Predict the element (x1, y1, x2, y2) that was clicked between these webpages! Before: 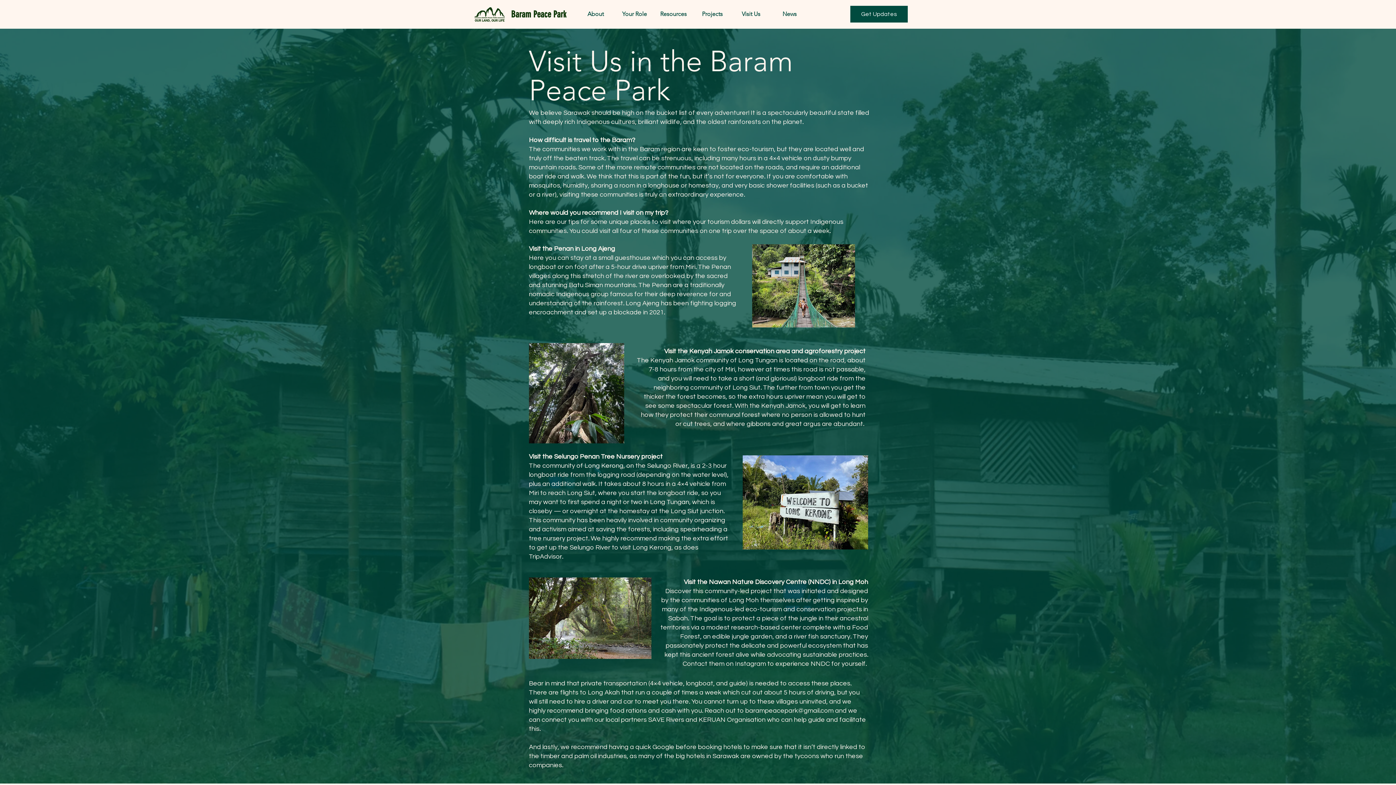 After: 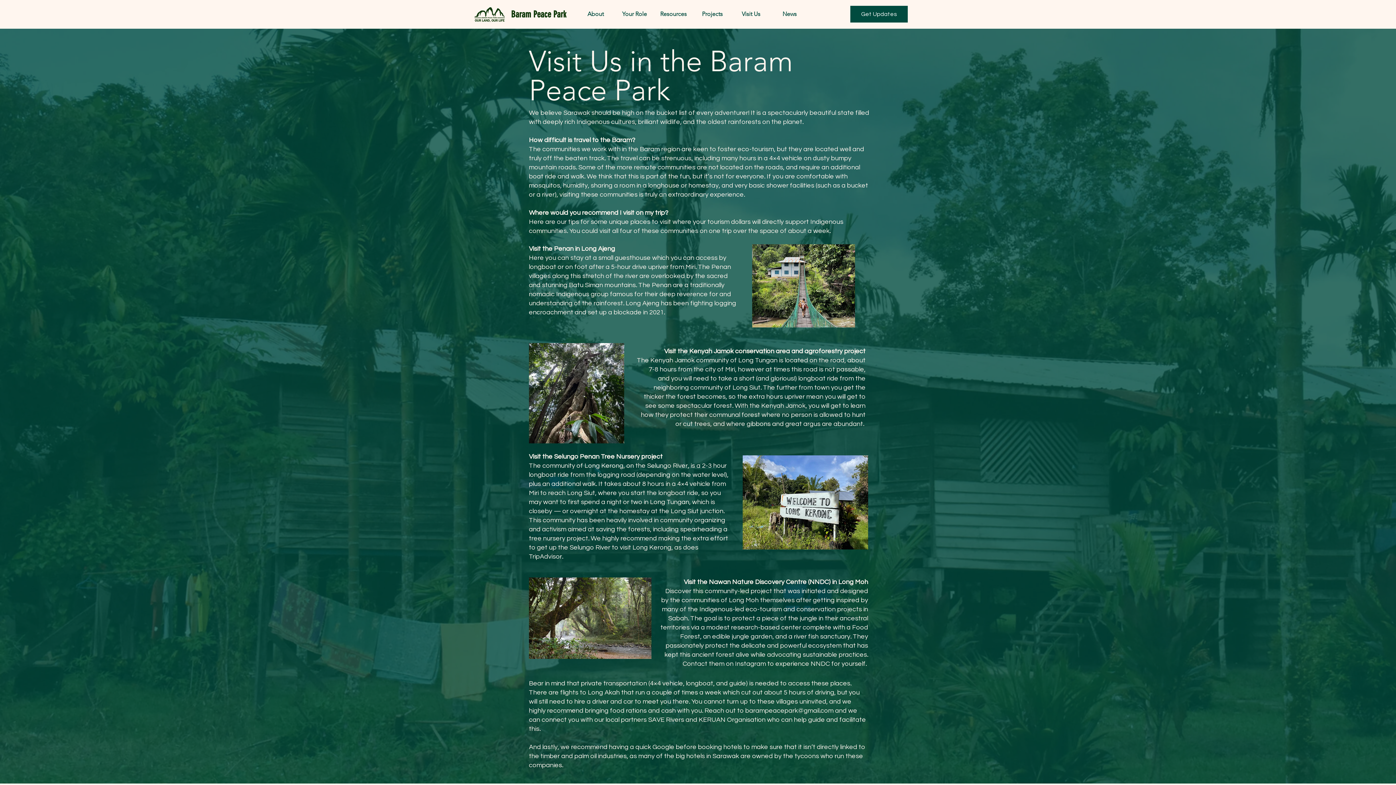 Action: bbox: (732, 5, 770, 23) label: Visit Us